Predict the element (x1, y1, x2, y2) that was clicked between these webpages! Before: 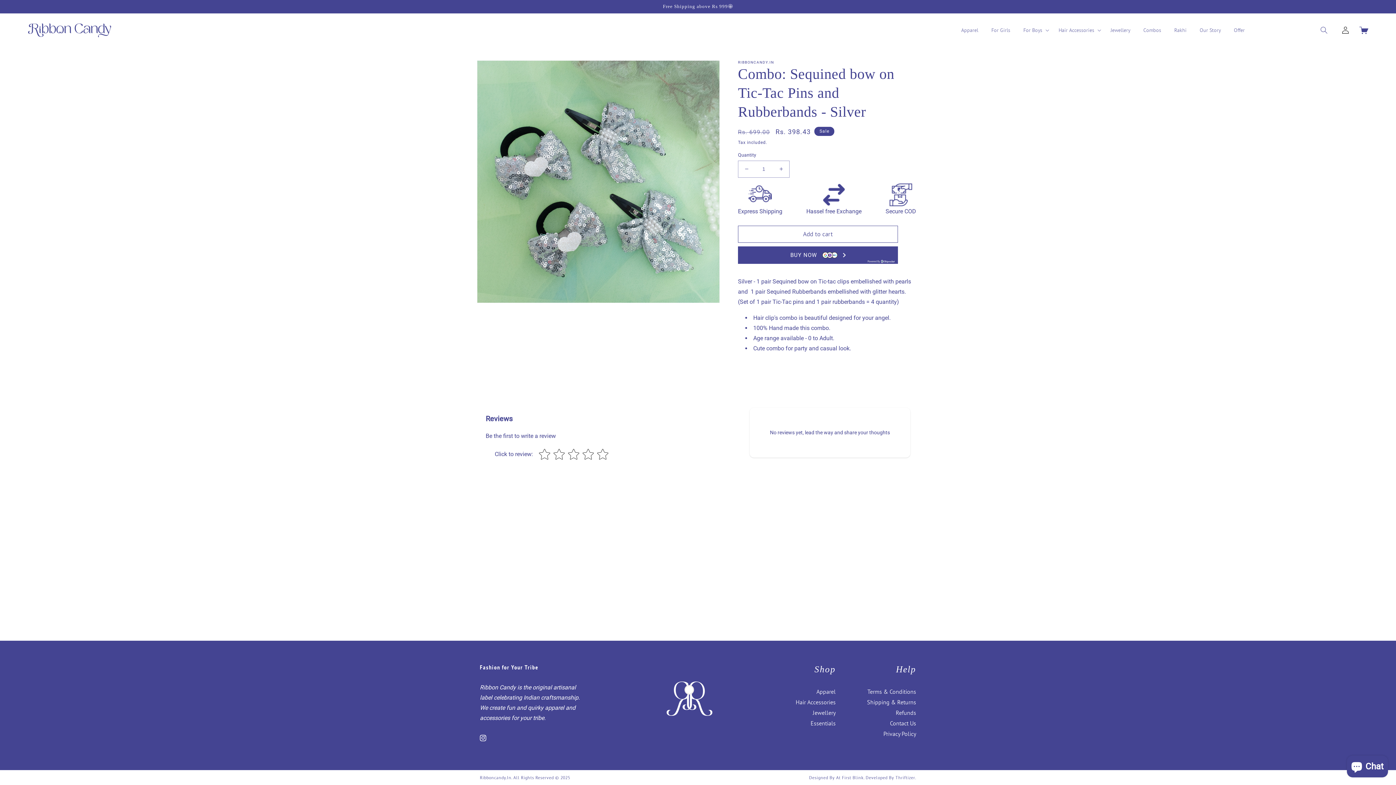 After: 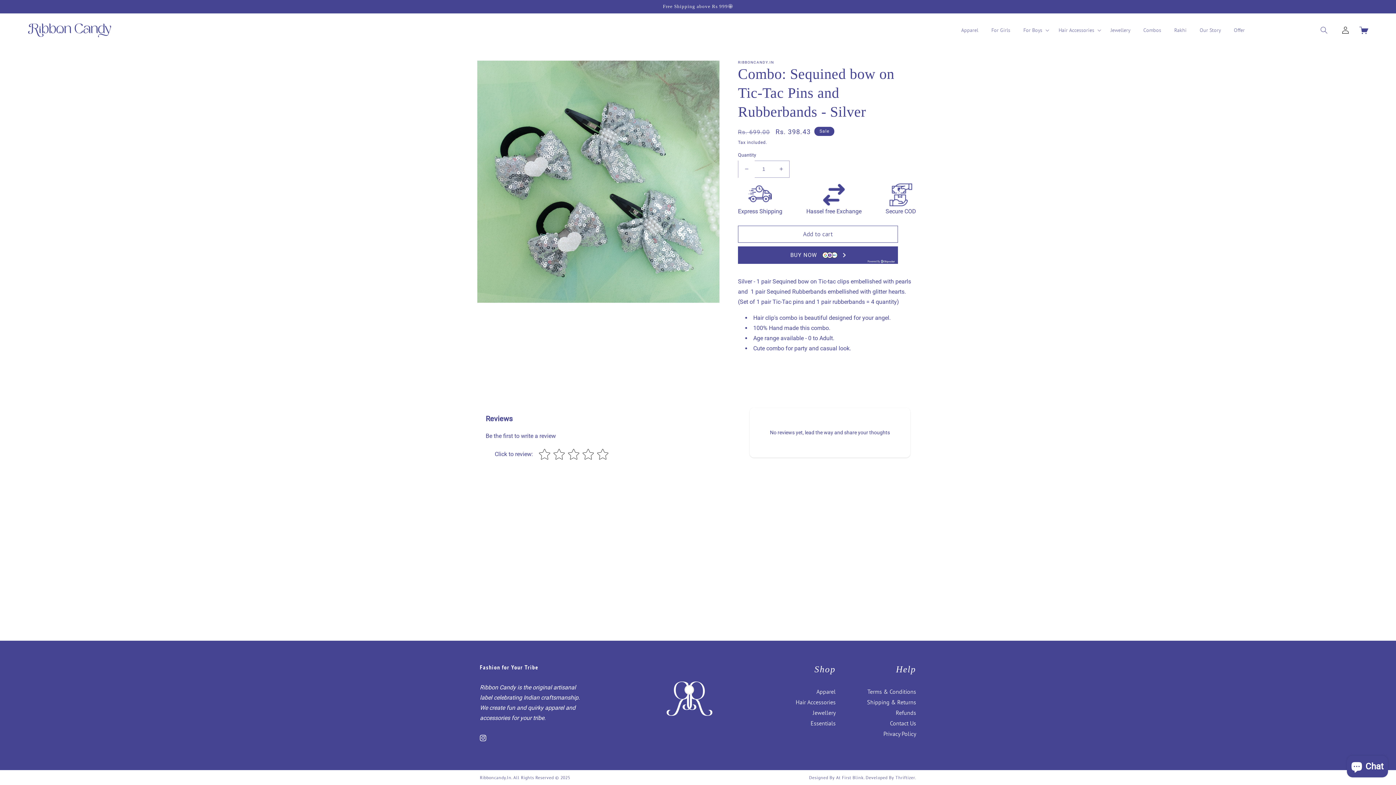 Action: bbox: (738, 160, 754, 177) label: Decrease quantity for Combo: Sequined bow on Tic-Tac Pins and Rubberbands - Silver